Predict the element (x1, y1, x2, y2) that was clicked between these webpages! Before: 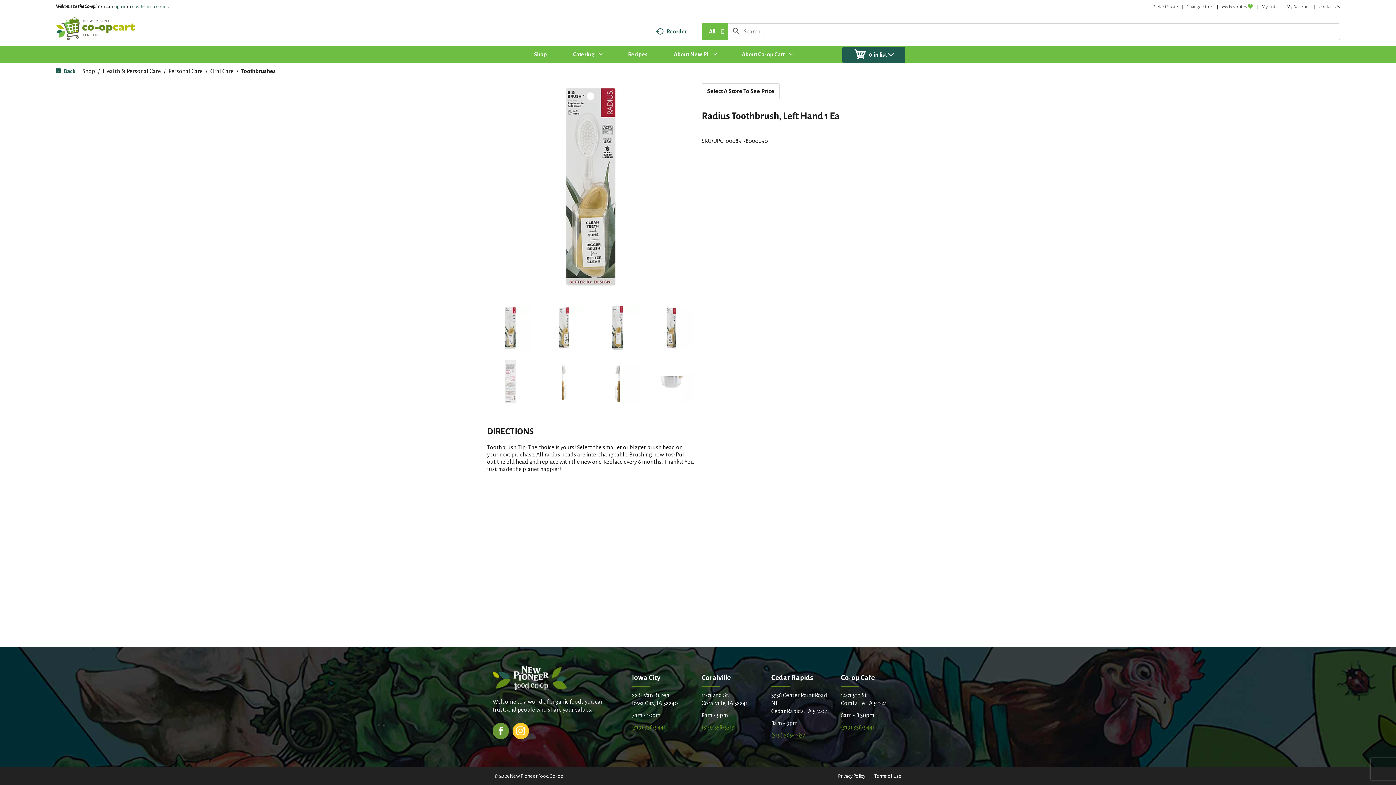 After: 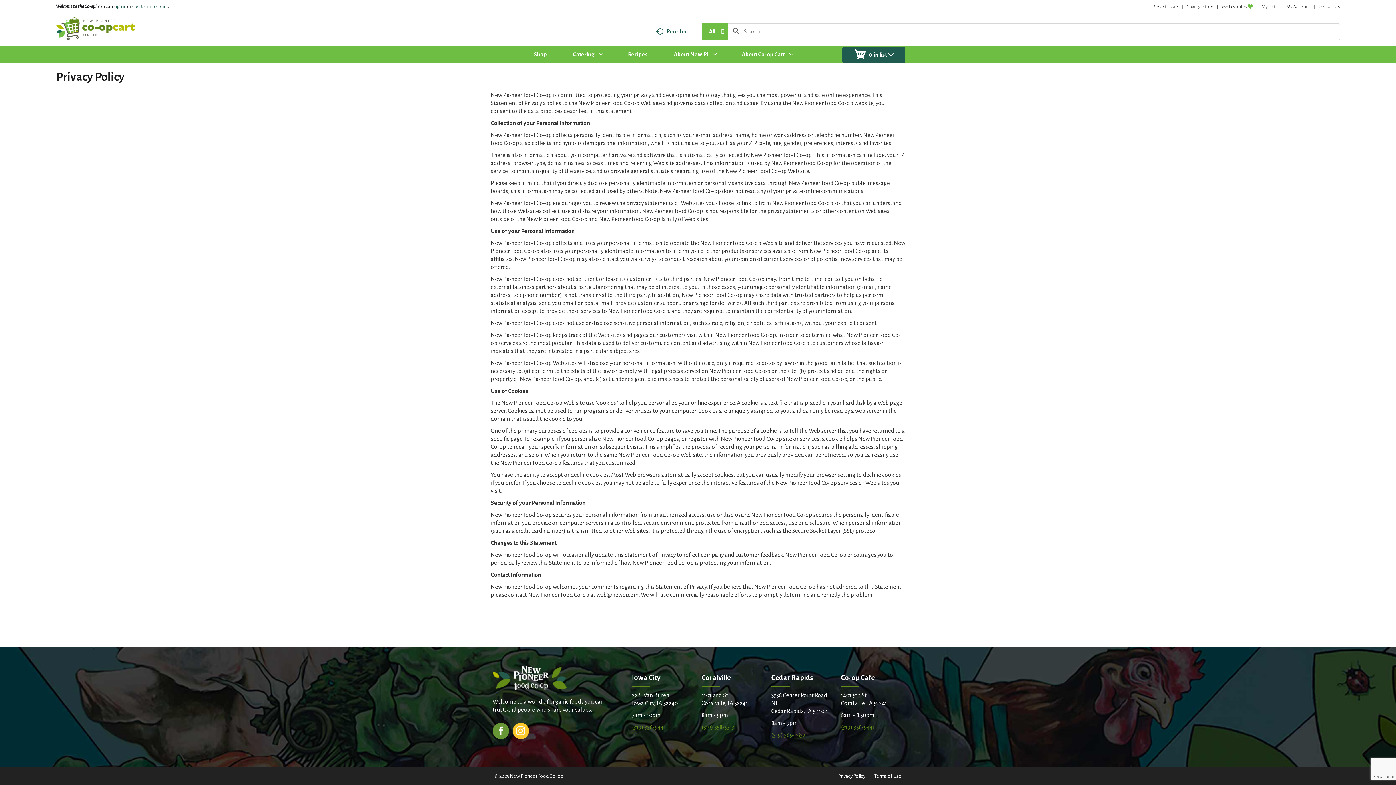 Action: bbox: (838, 773, 865, 779) label: Privacy Policy